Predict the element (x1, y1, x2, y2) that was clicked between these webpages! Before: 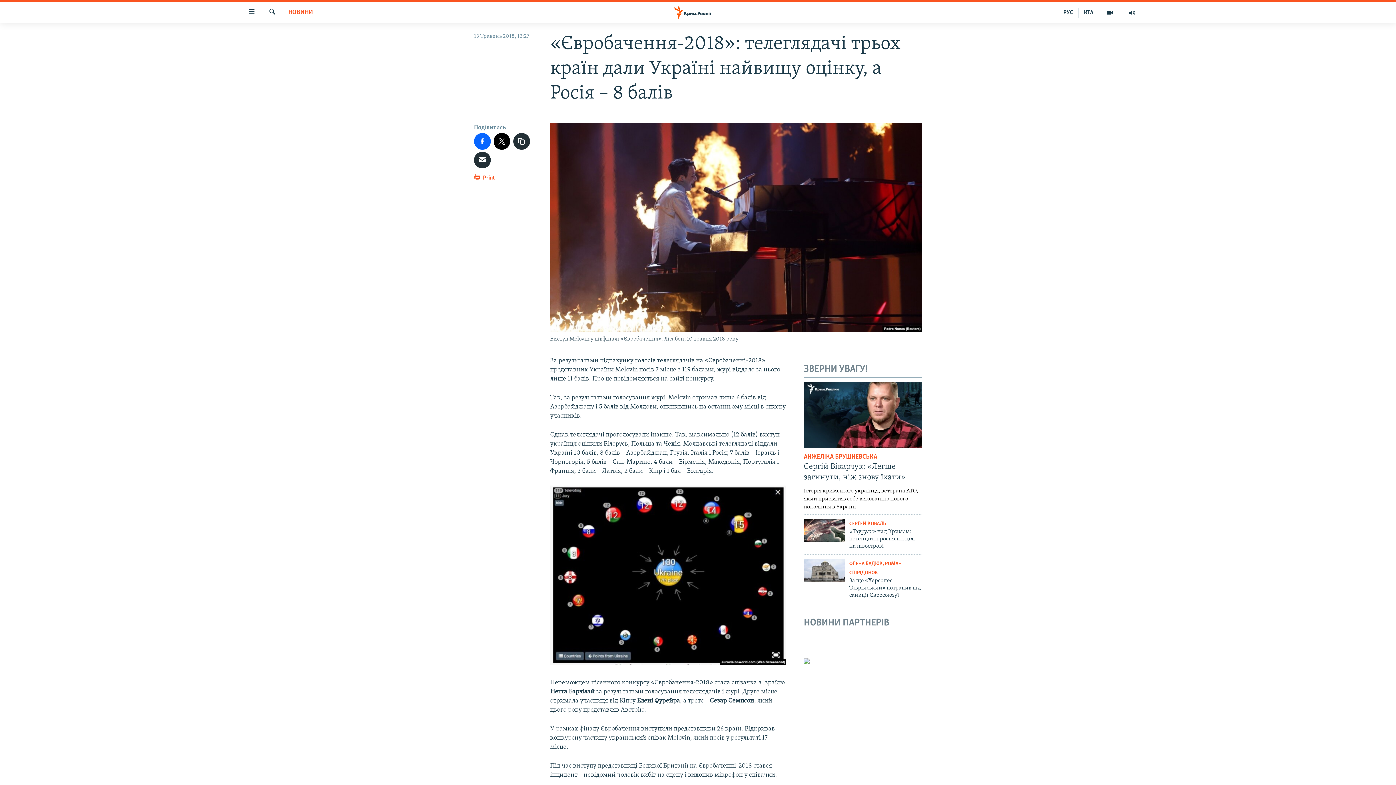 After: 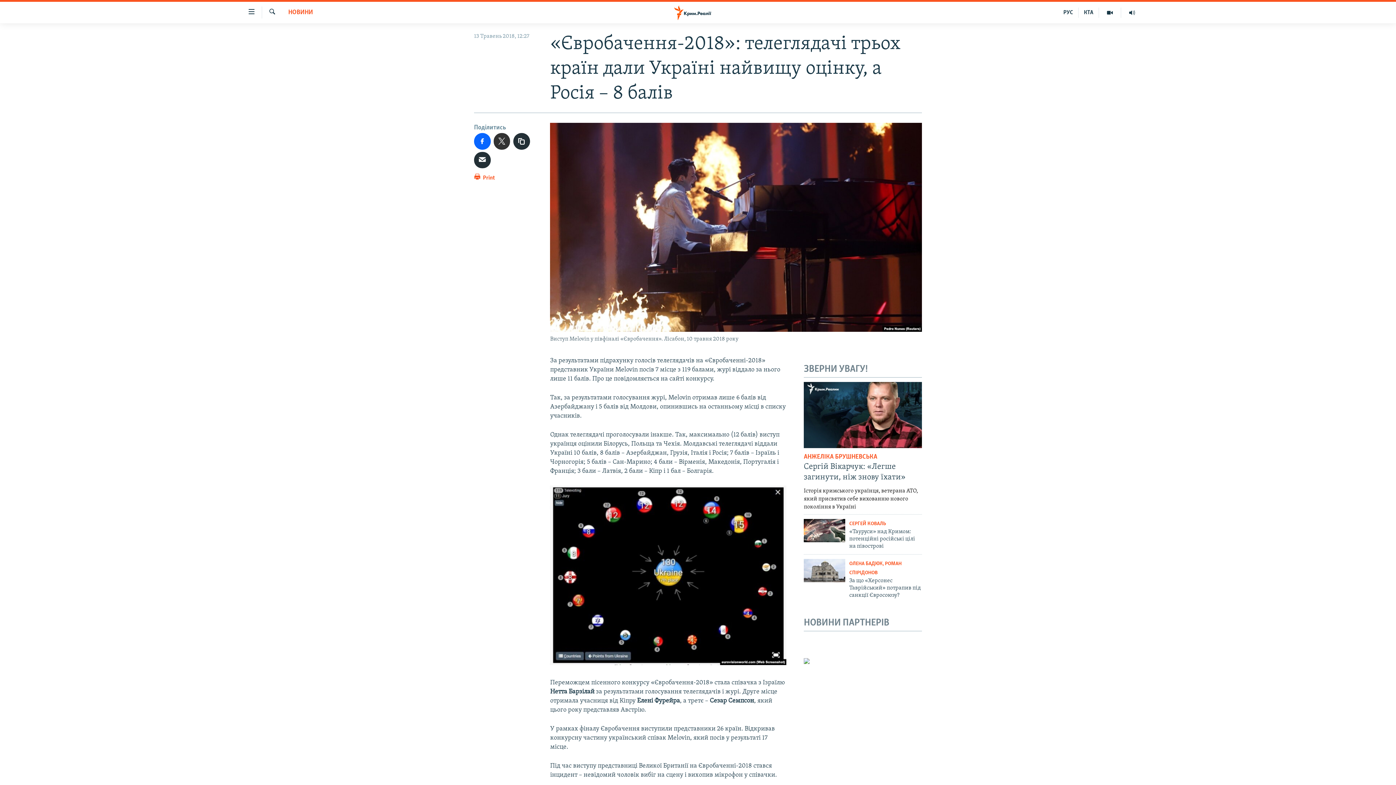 Action: bbox: (493, 133, 510, 149)